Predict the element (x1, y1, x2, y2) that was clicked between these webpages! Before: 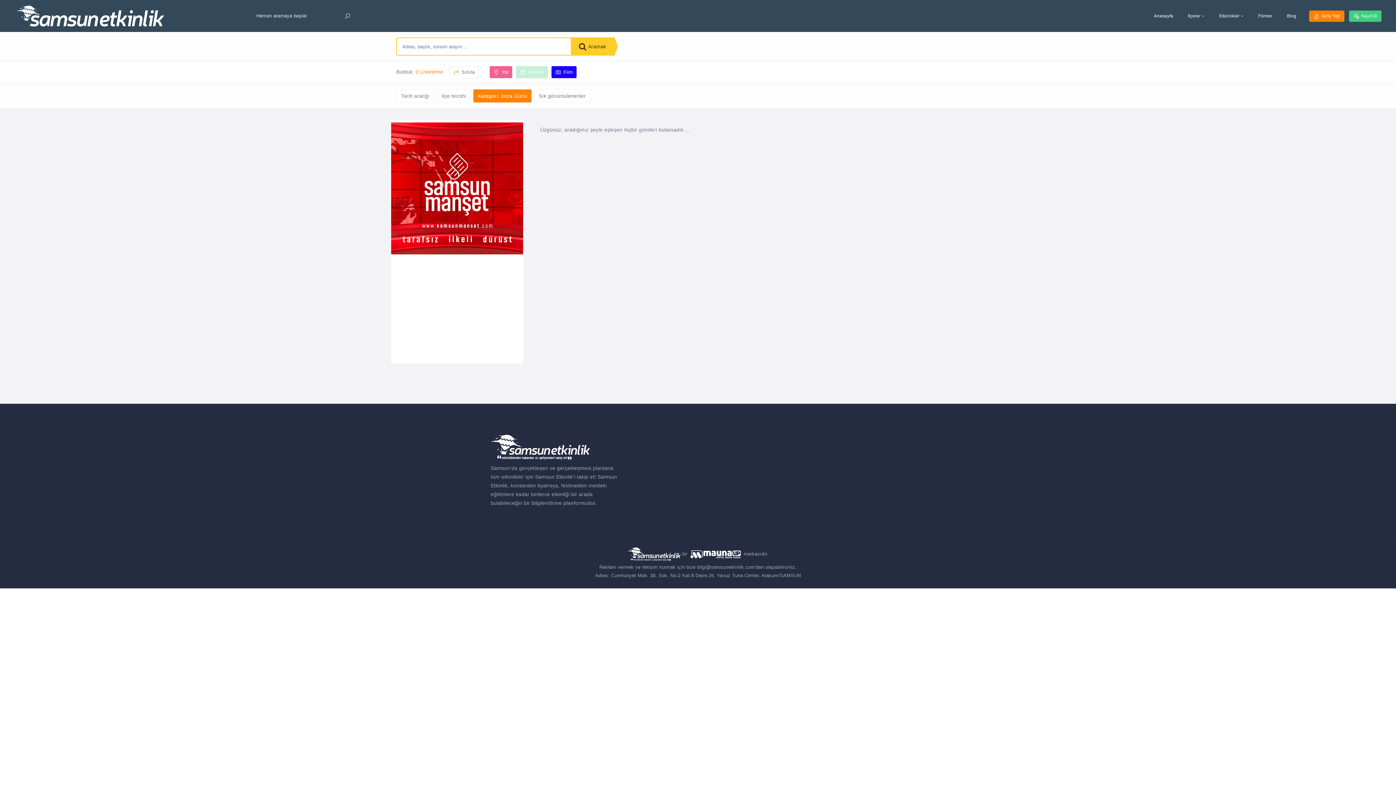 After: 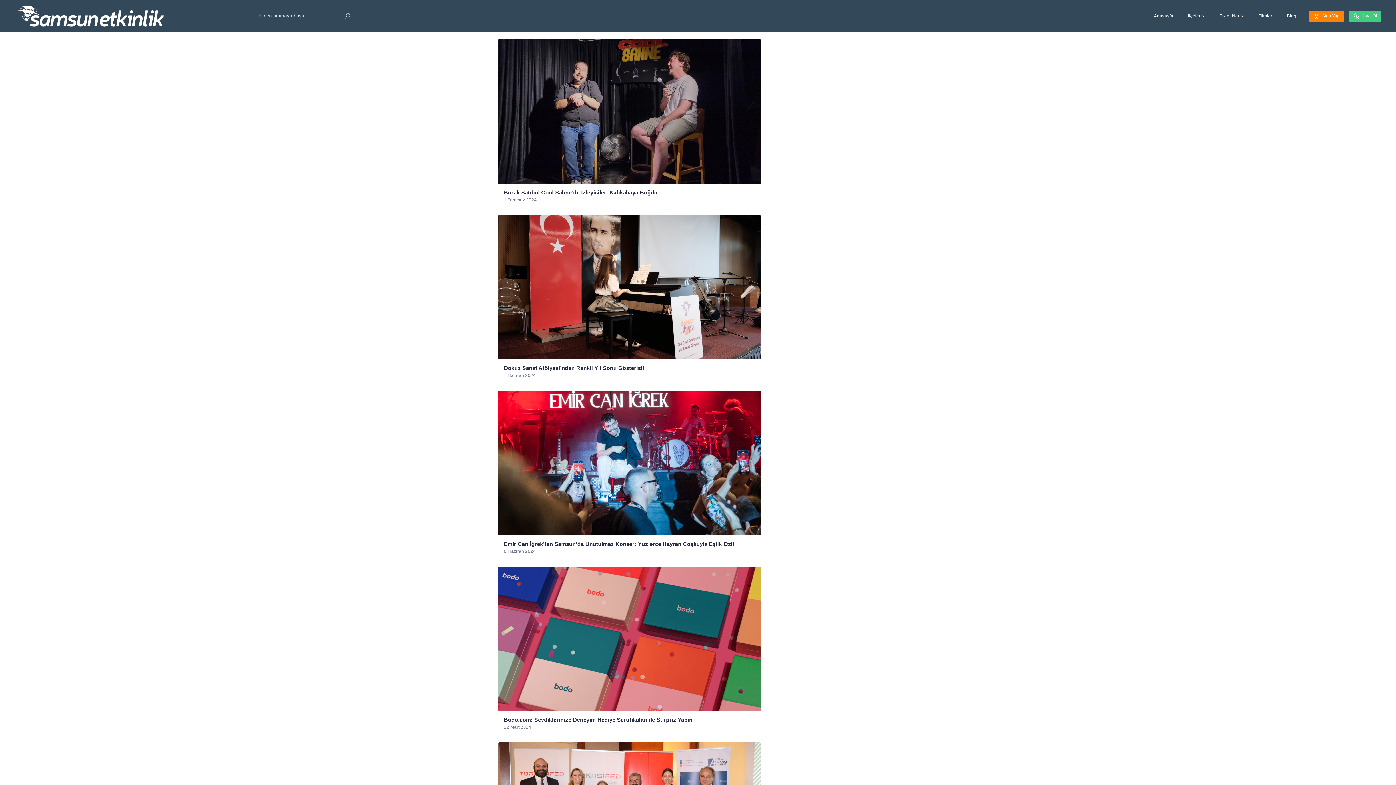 Action: label: Blog bbox: (1280, 0, 1304, 32)